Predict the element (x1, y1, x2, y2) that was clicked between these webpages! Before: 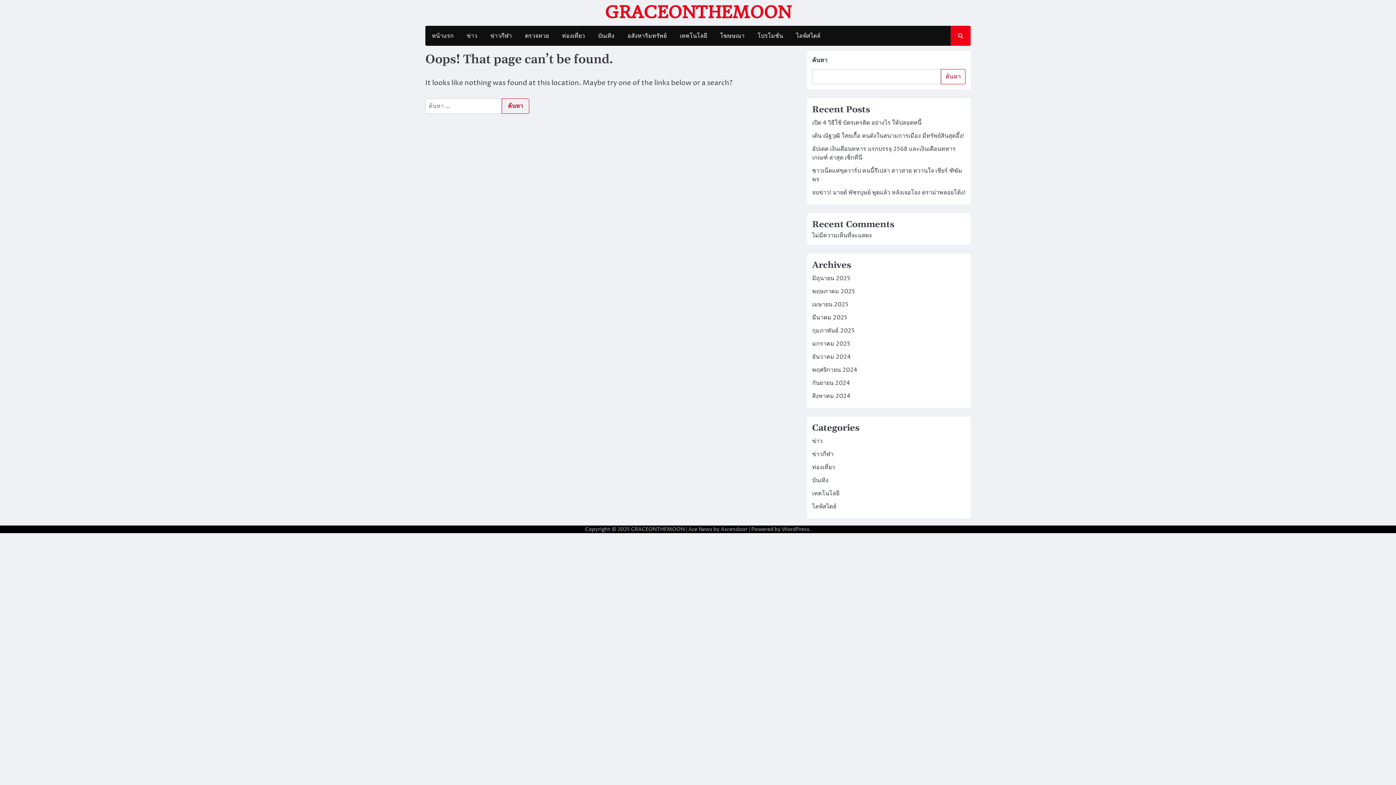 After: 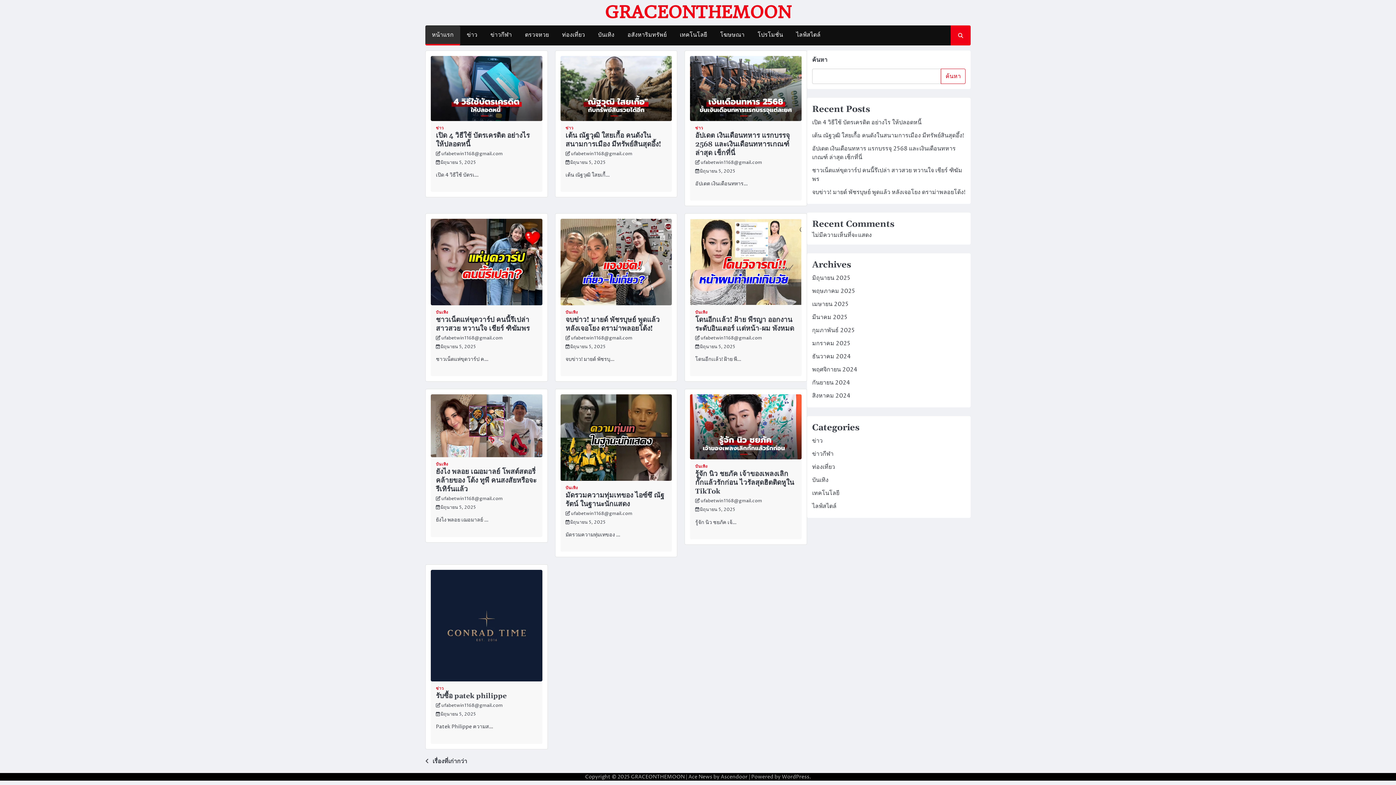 Action: label: มกราคม 2025 bbox: (812, 340, 850, 348)